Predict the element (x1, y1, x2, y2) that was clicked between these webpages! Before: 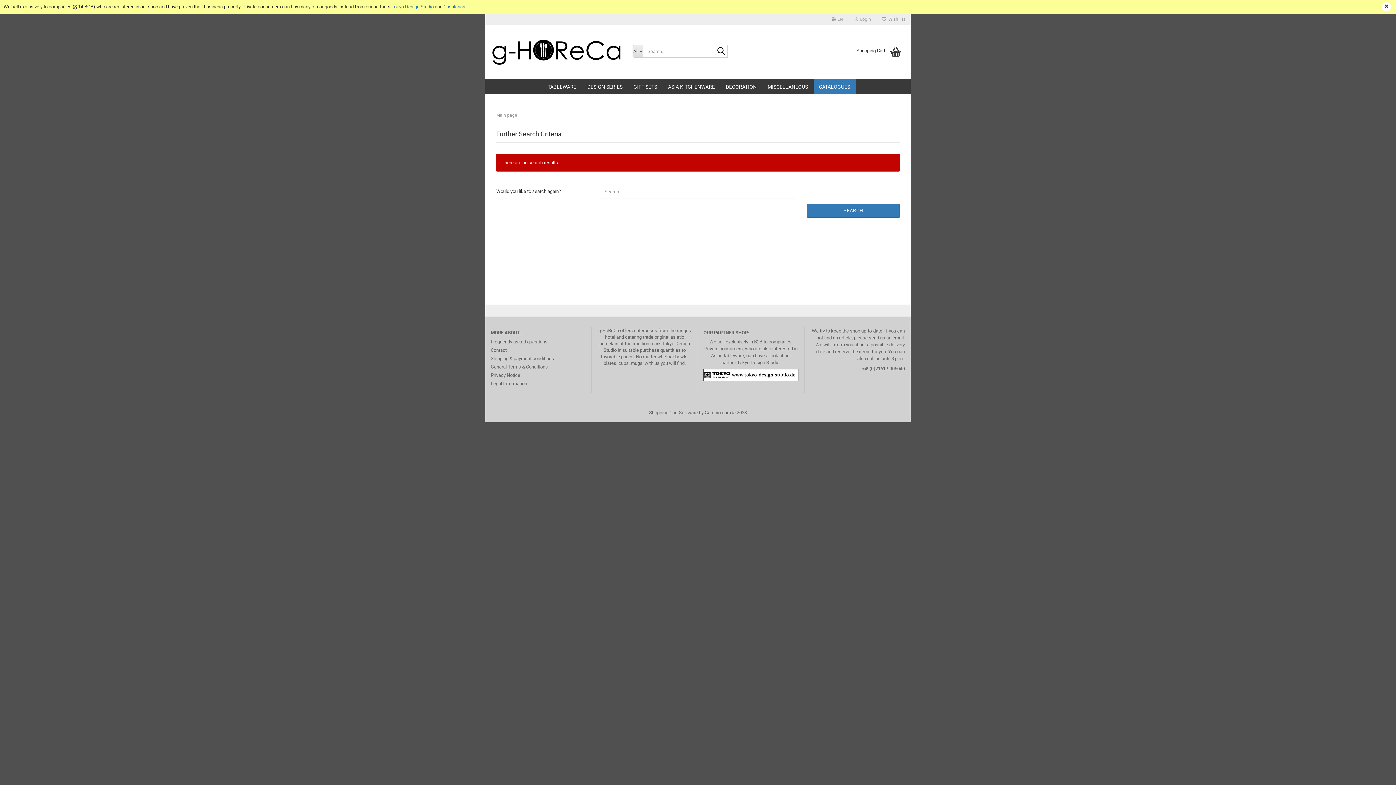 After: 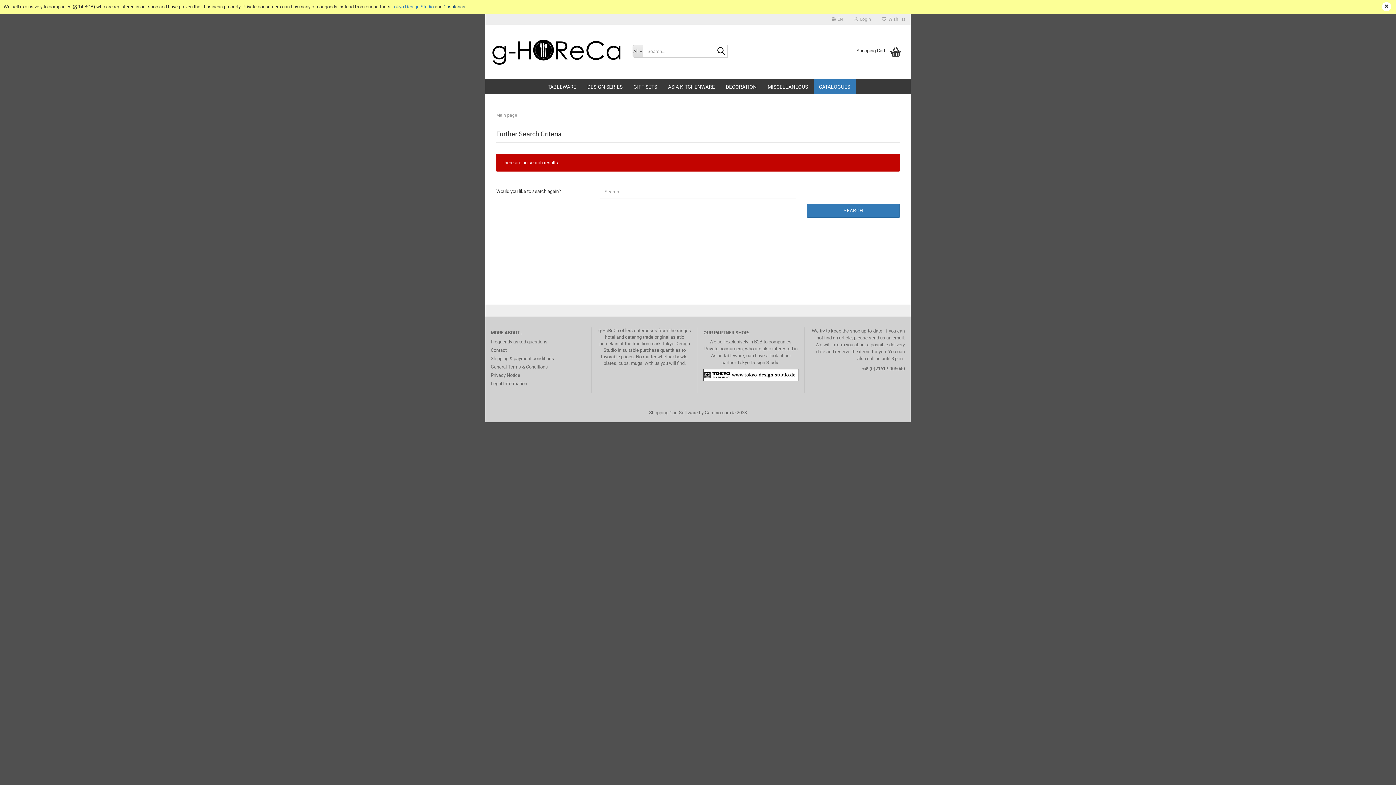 Action: bbox: (443, 4, 465, 9) label: Casalanas